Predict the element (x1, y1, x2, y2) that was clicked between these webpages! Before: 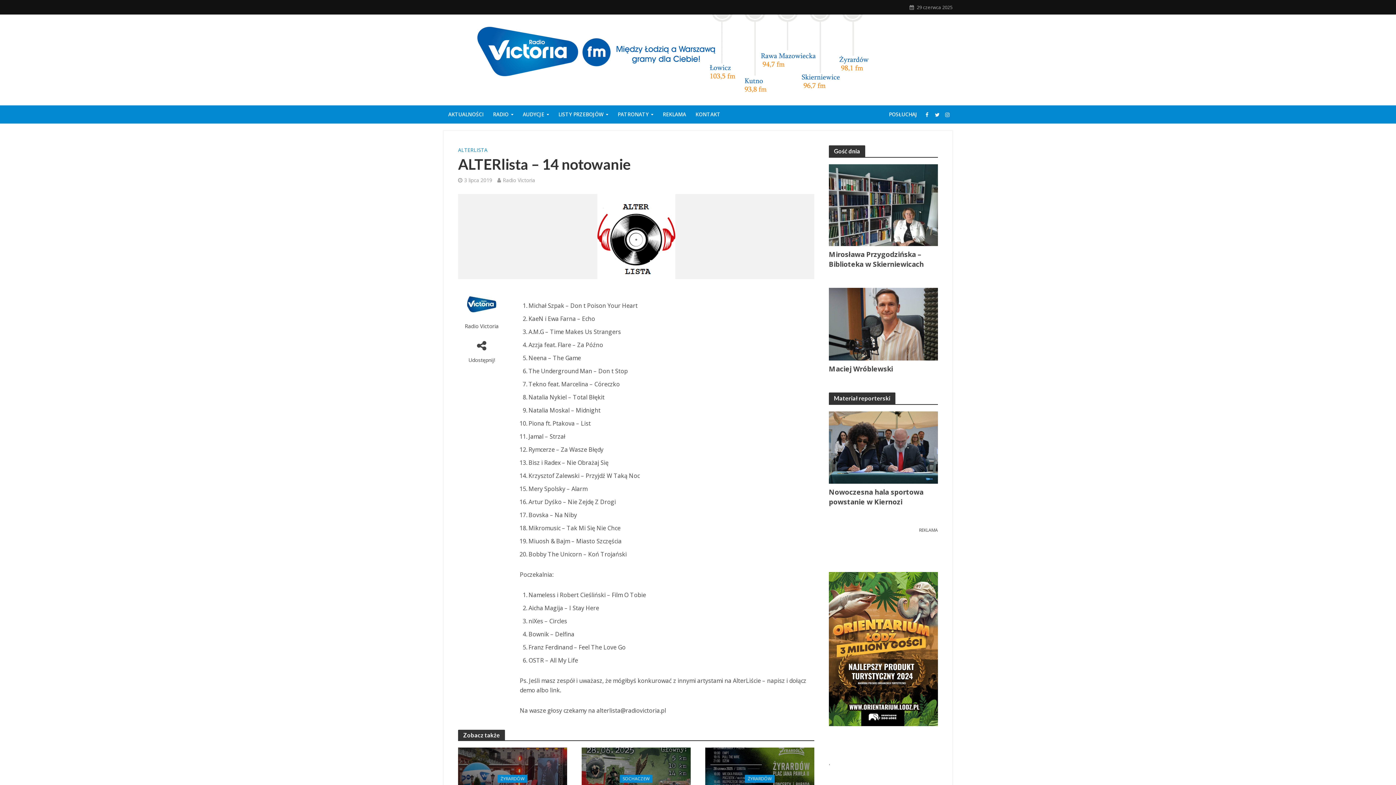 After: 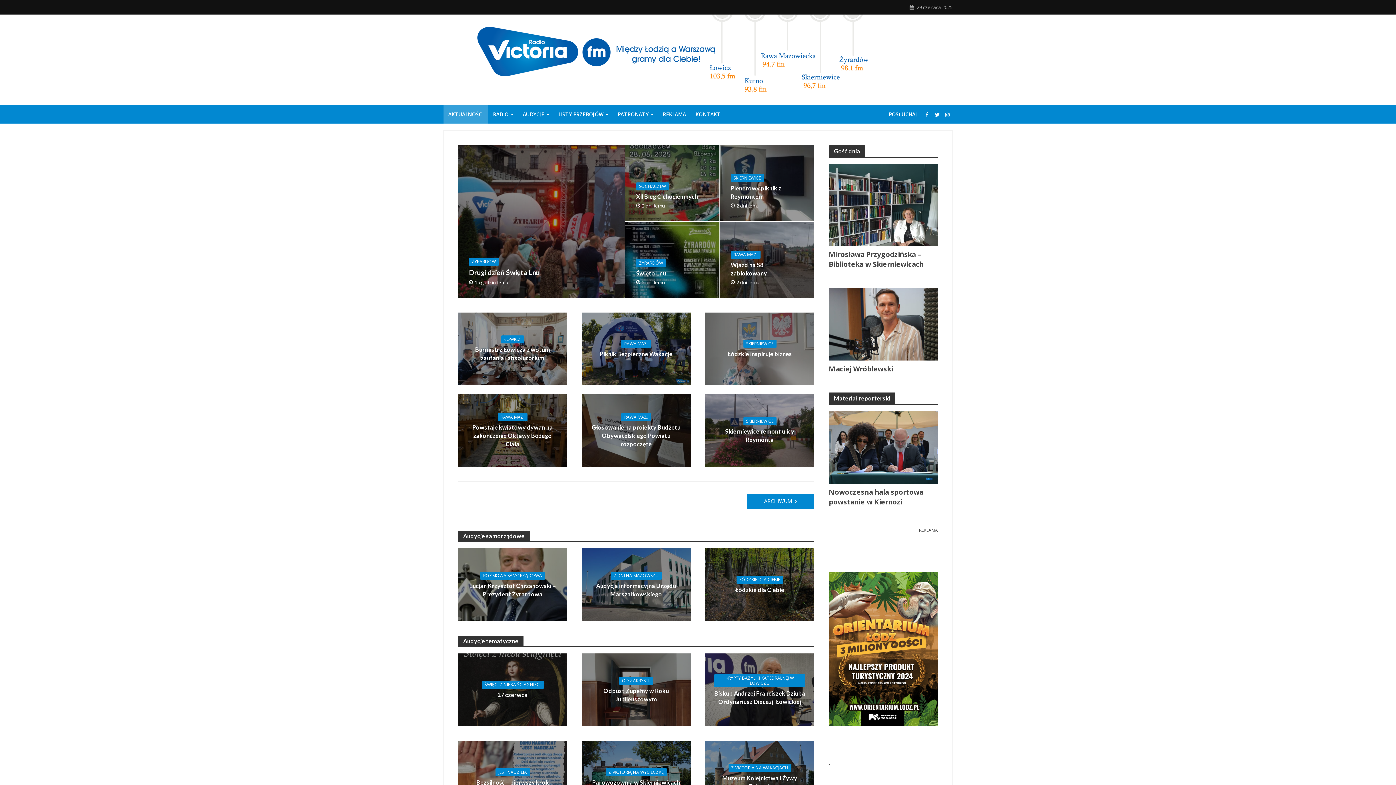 Action: bbox: (443, 105, 488, 123) label: AKTUALNOŚCI